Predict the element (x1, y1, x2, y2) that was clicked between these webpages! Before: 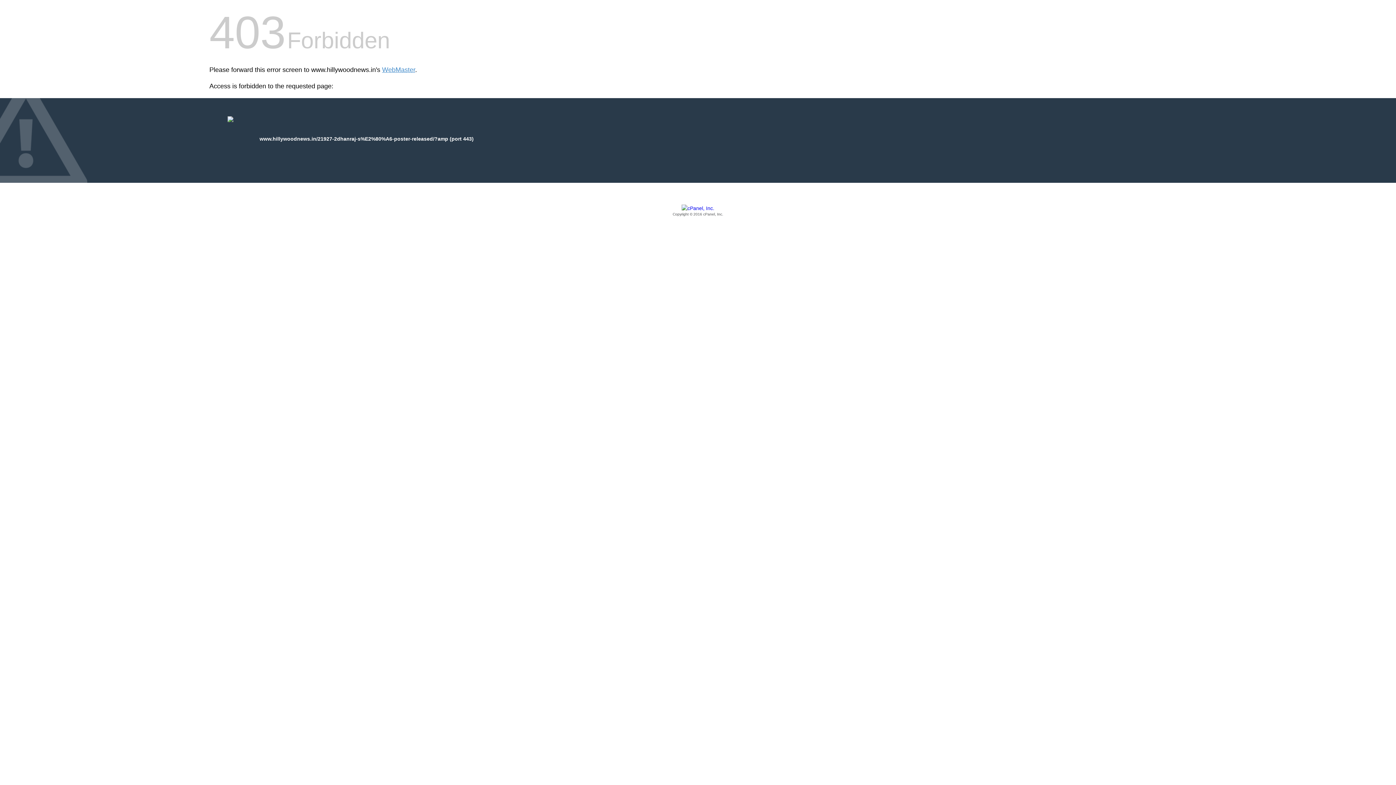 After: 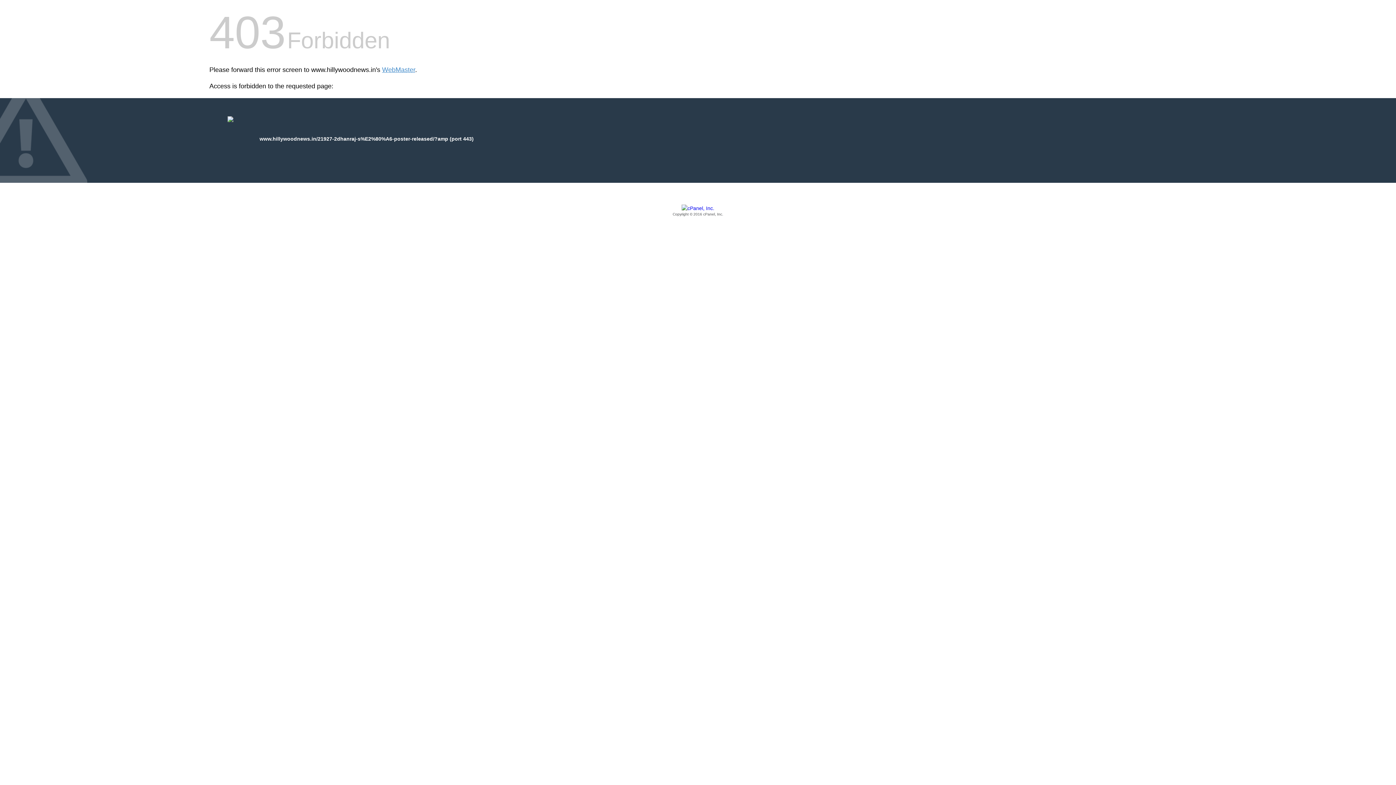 Action: label: Copyright © 2016 cPanel, Inc. bbox: (209, 205, 1186, 217)